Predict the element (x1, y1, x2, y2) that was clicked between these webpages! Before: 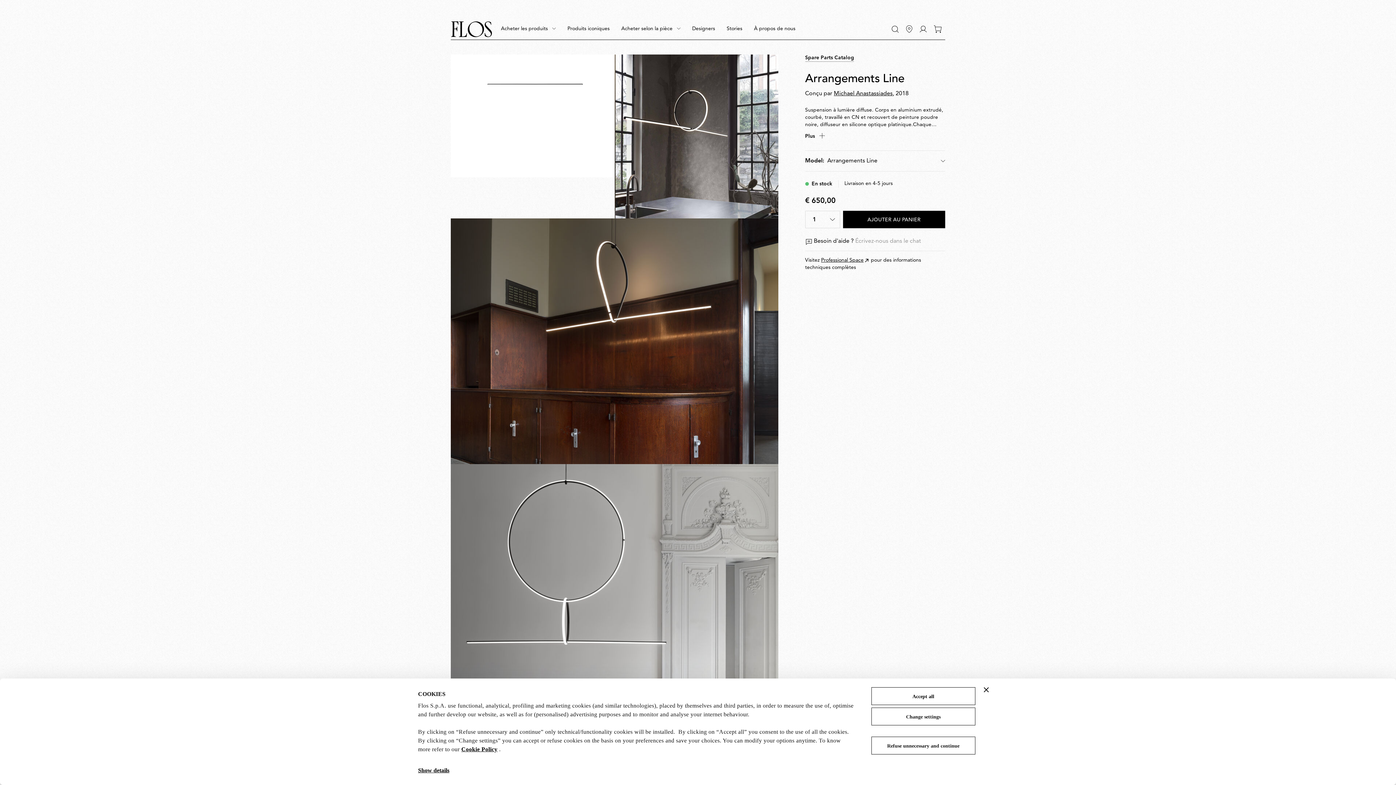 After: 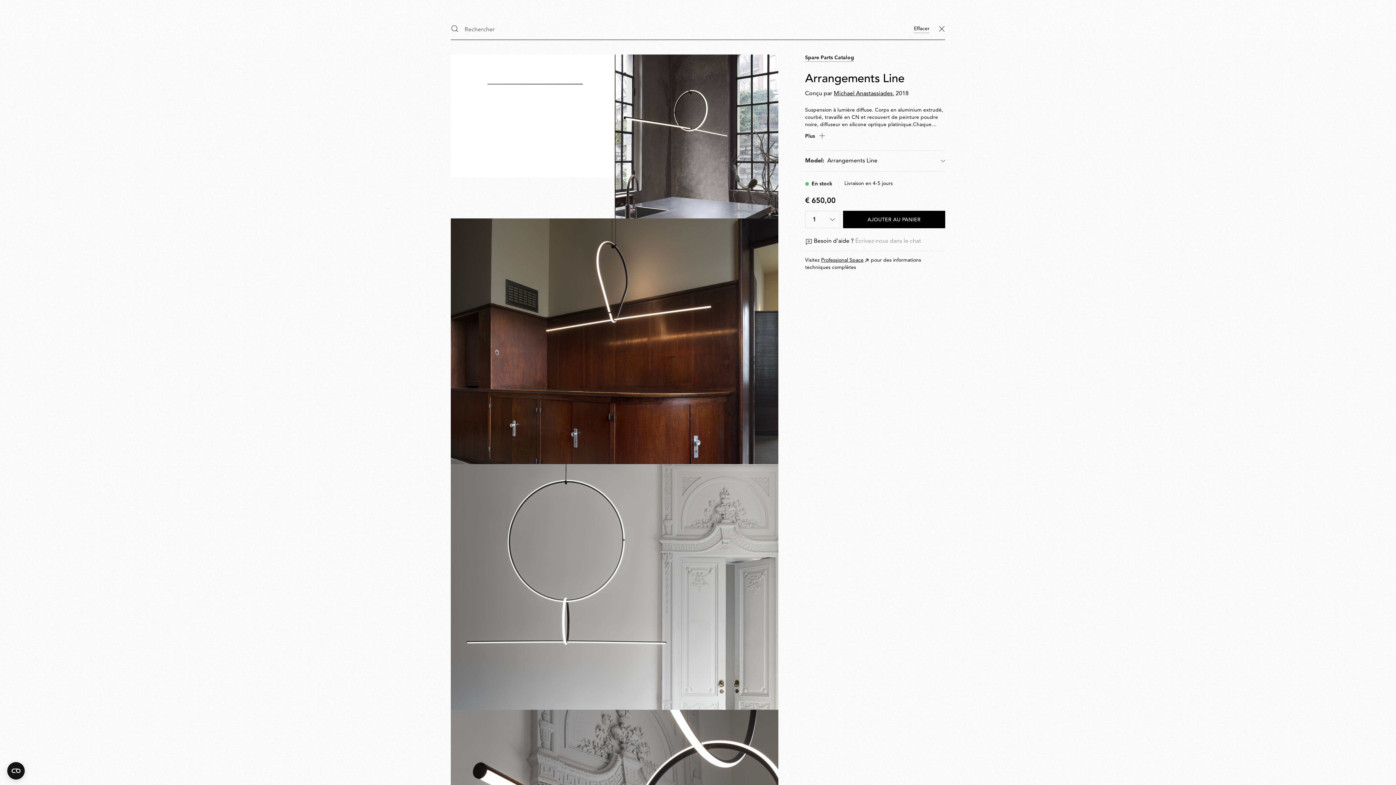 Action: label: Rechercher bbox: (888, 22, 902, 36)